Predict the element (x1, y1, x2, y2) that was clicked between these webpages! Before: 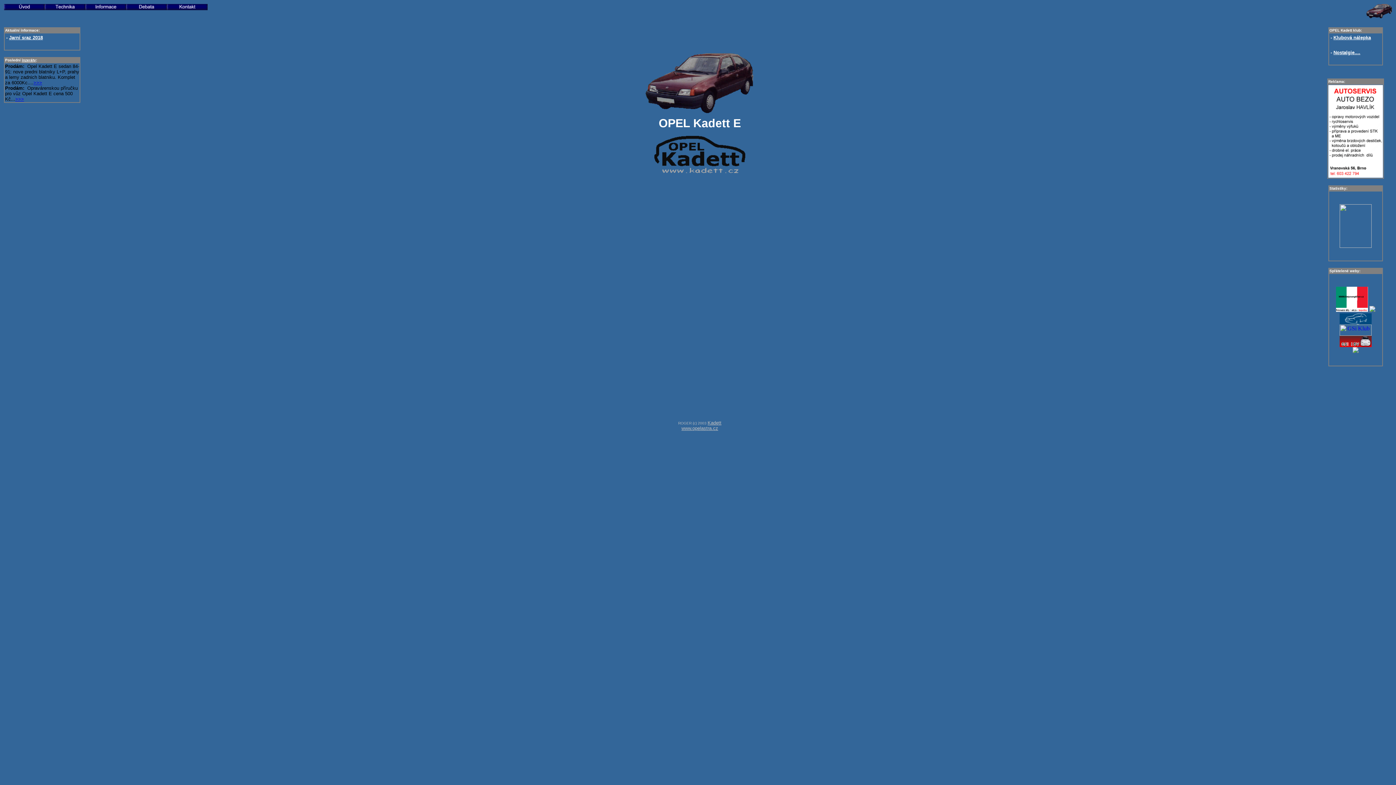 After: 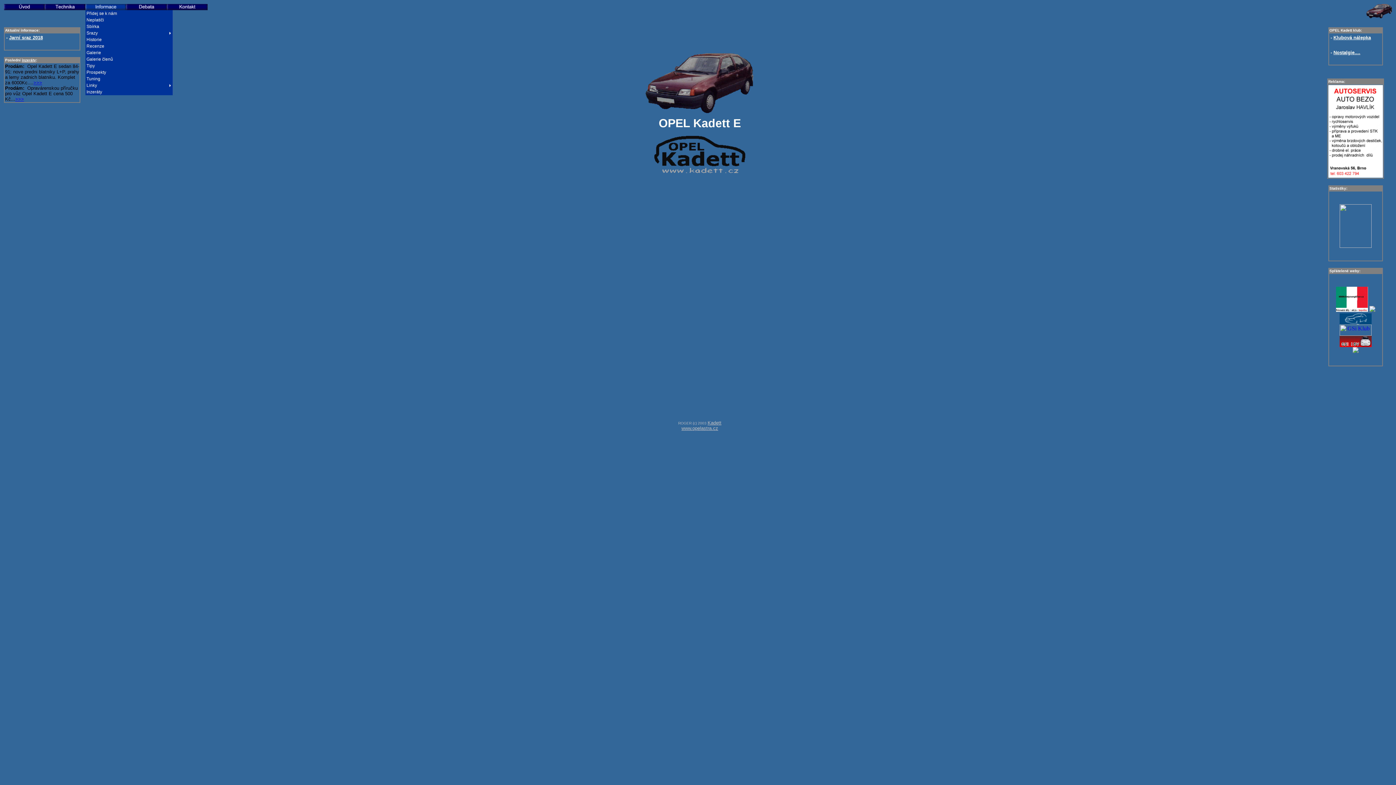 Action: bbox: (85, 5, 126, 11)